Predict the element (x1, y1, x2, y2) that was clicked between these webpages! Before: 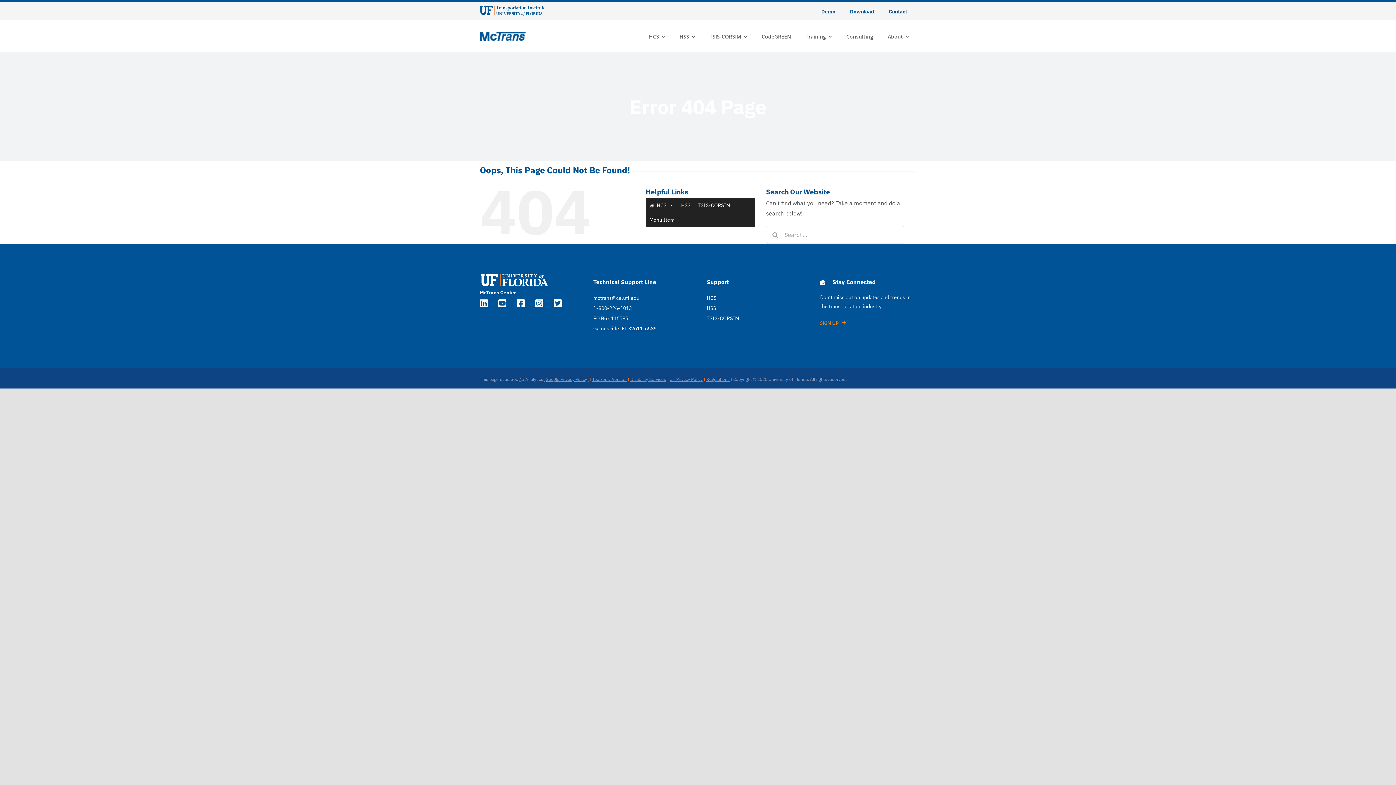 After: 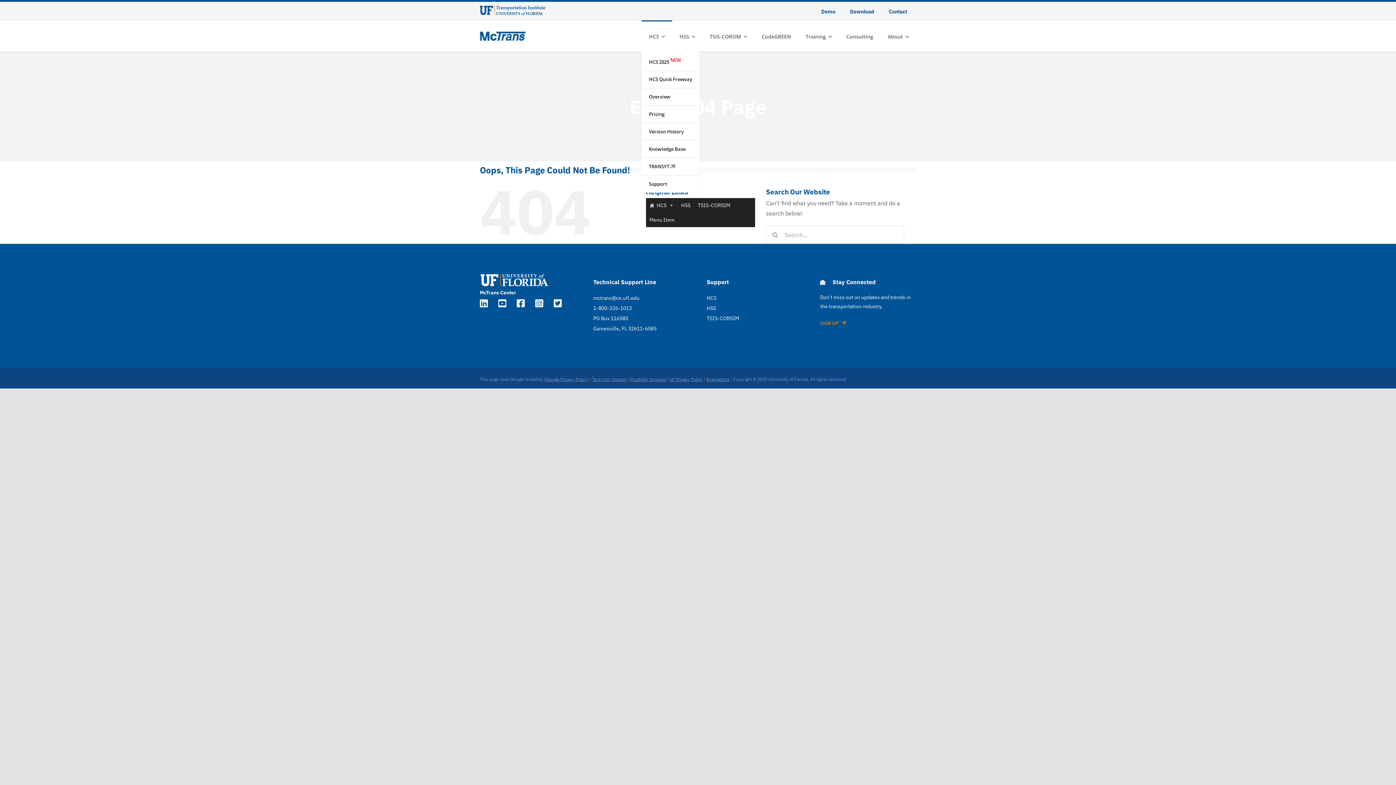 Action: label: HCS bbox: (641, 20, 672, 51)